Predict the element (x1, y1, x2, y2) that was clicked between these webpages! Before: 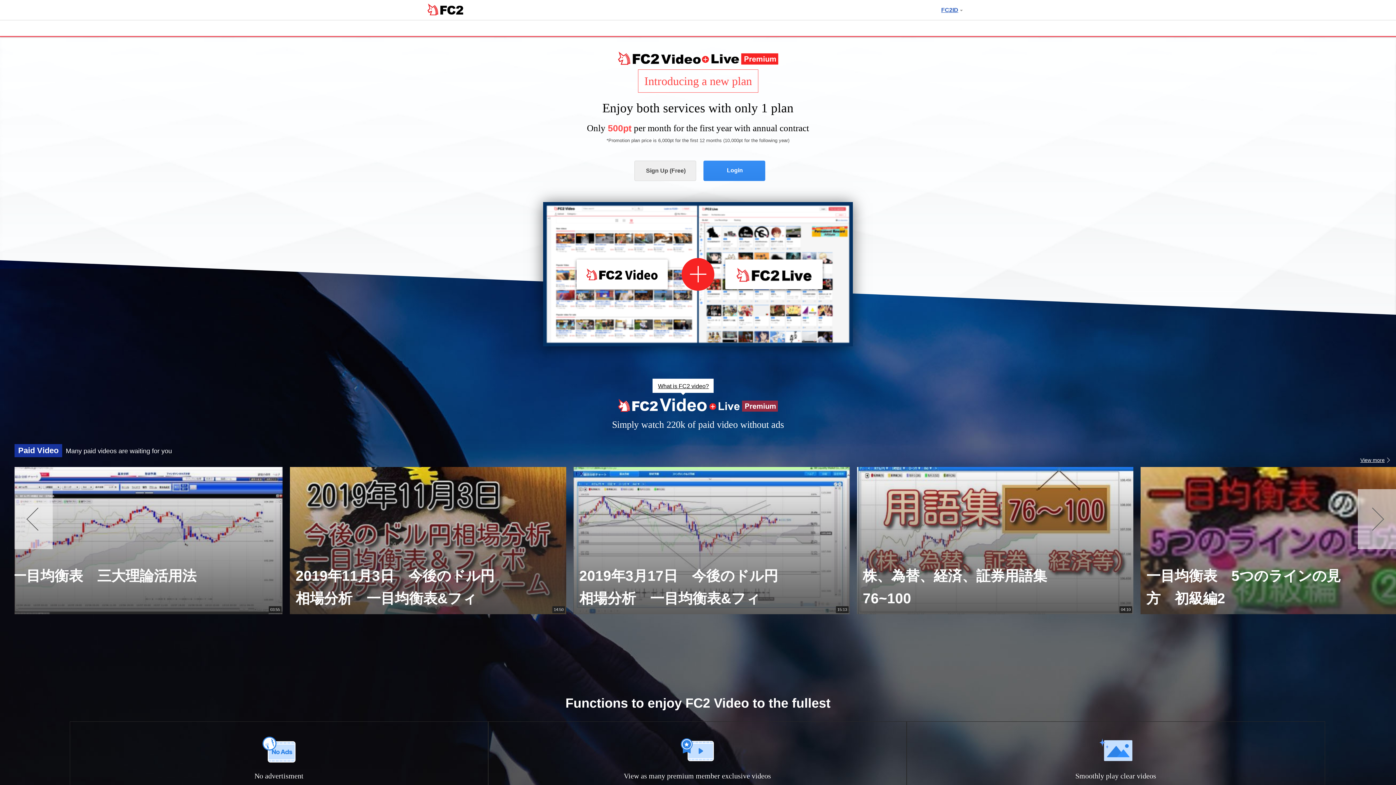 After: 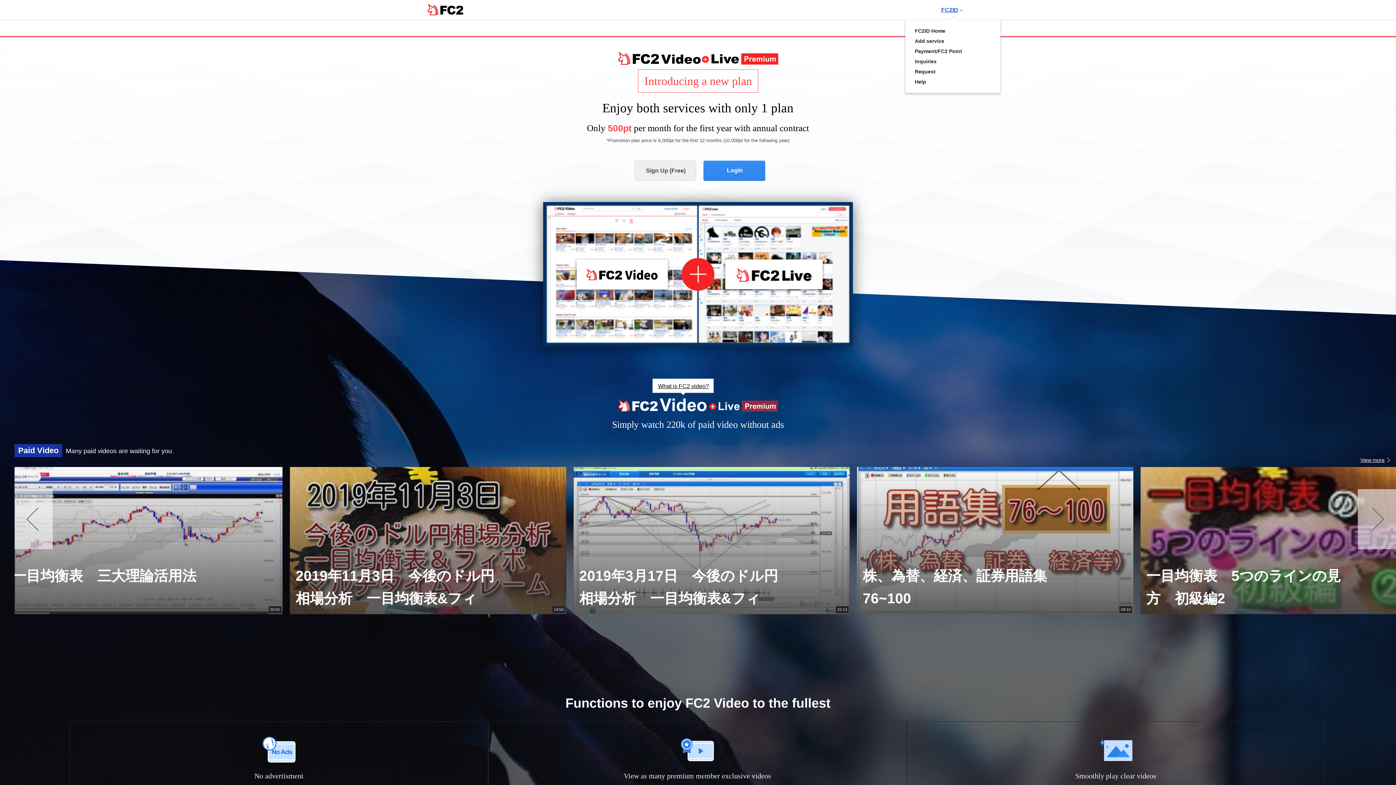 Action: bbox: (941, 6, 964, 13) label: login